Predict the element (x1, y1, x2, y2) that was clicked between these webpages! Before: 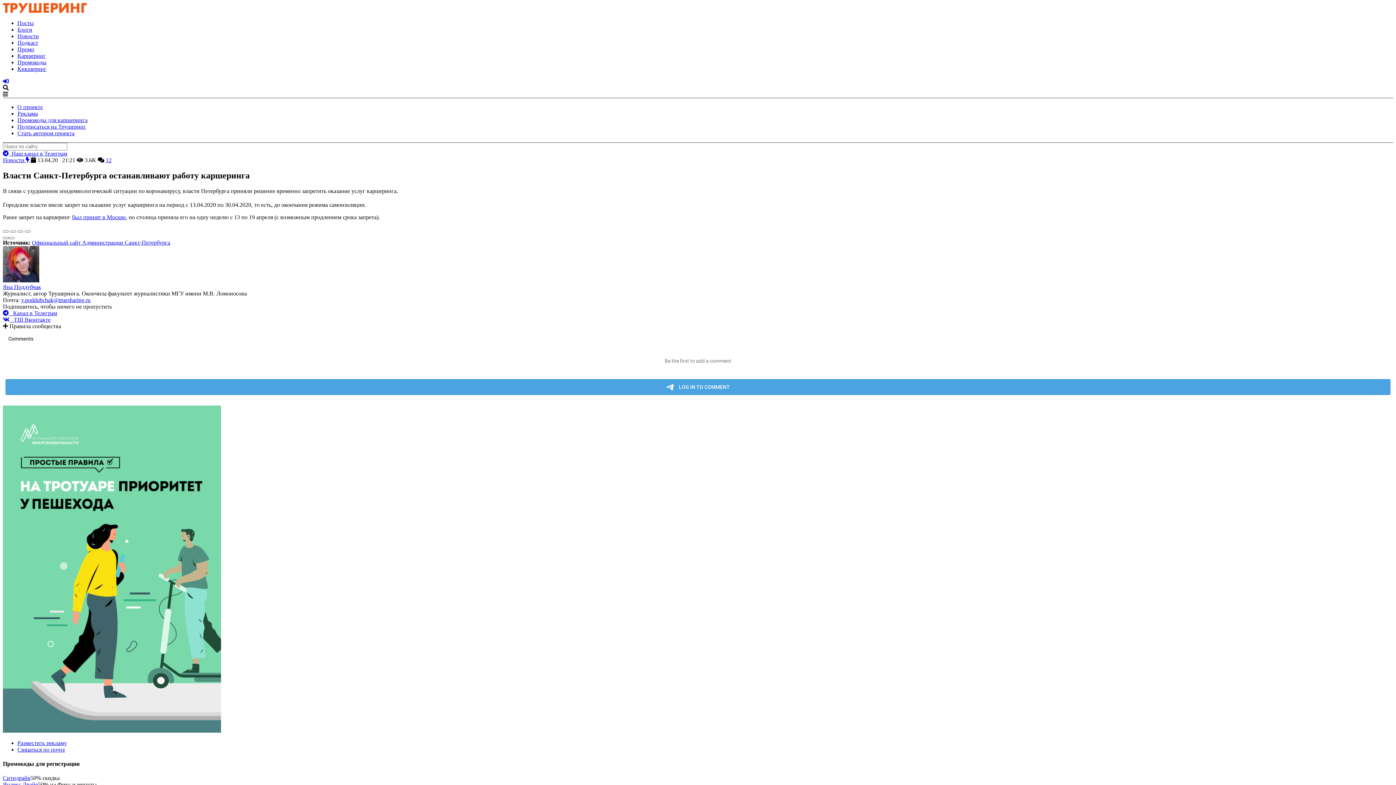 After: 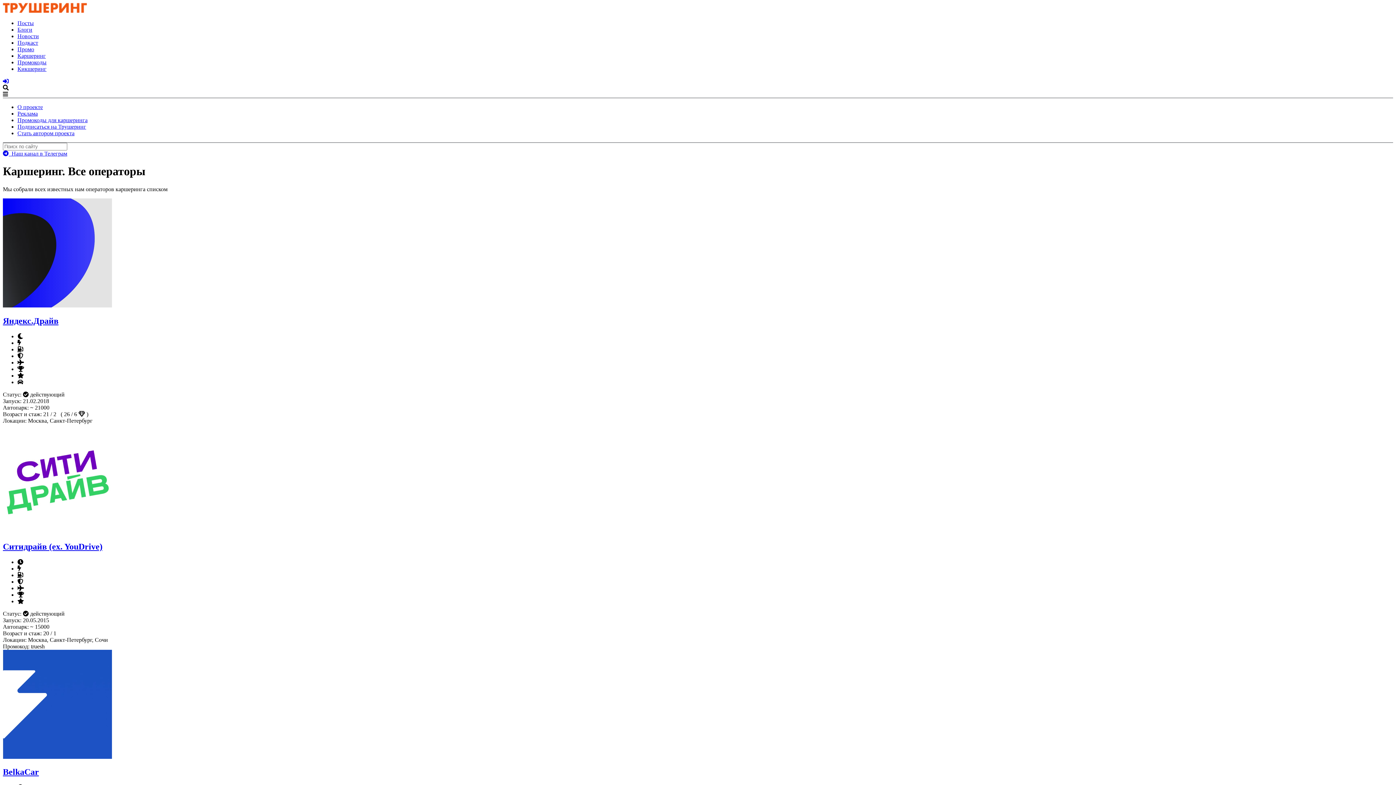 Action: bbox: (17, 52, 45, 58) label: Каршеринг